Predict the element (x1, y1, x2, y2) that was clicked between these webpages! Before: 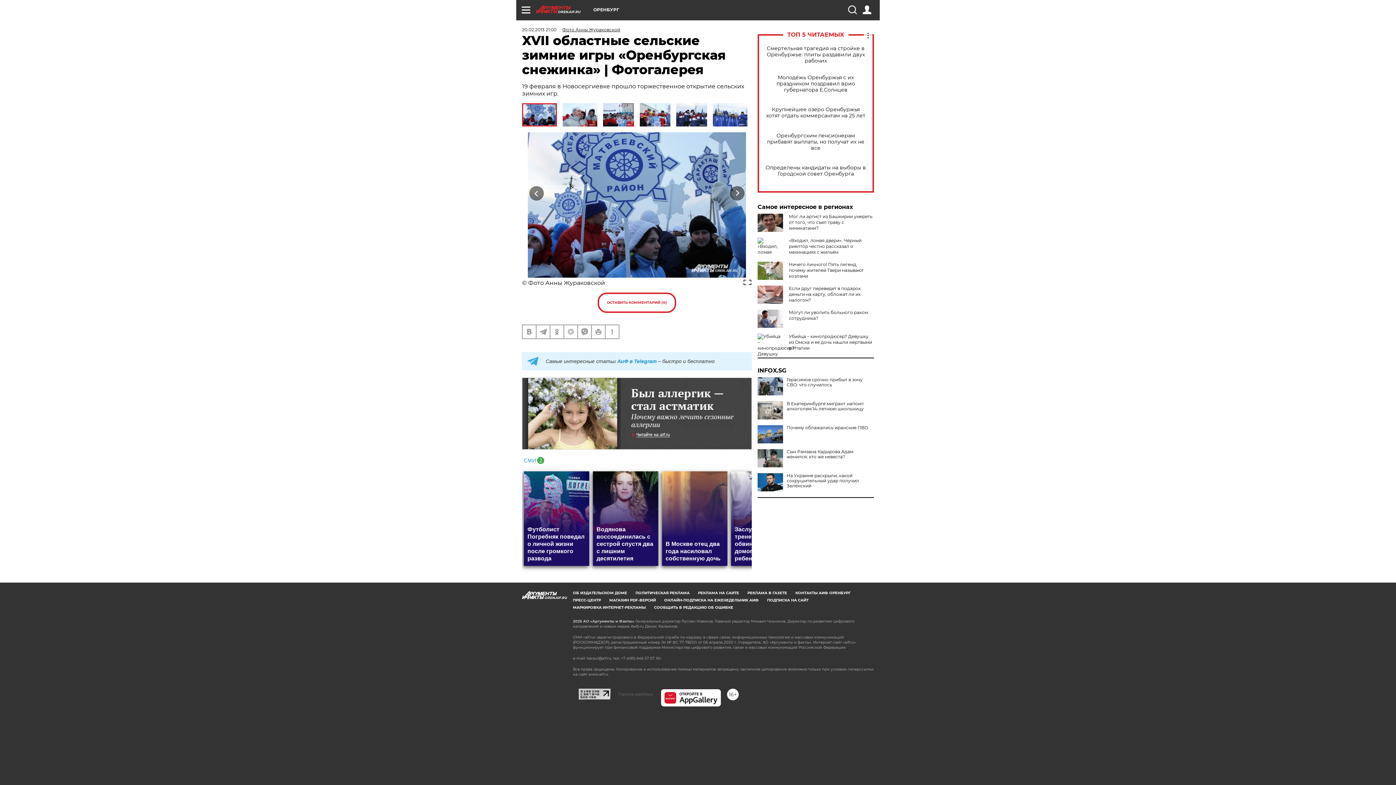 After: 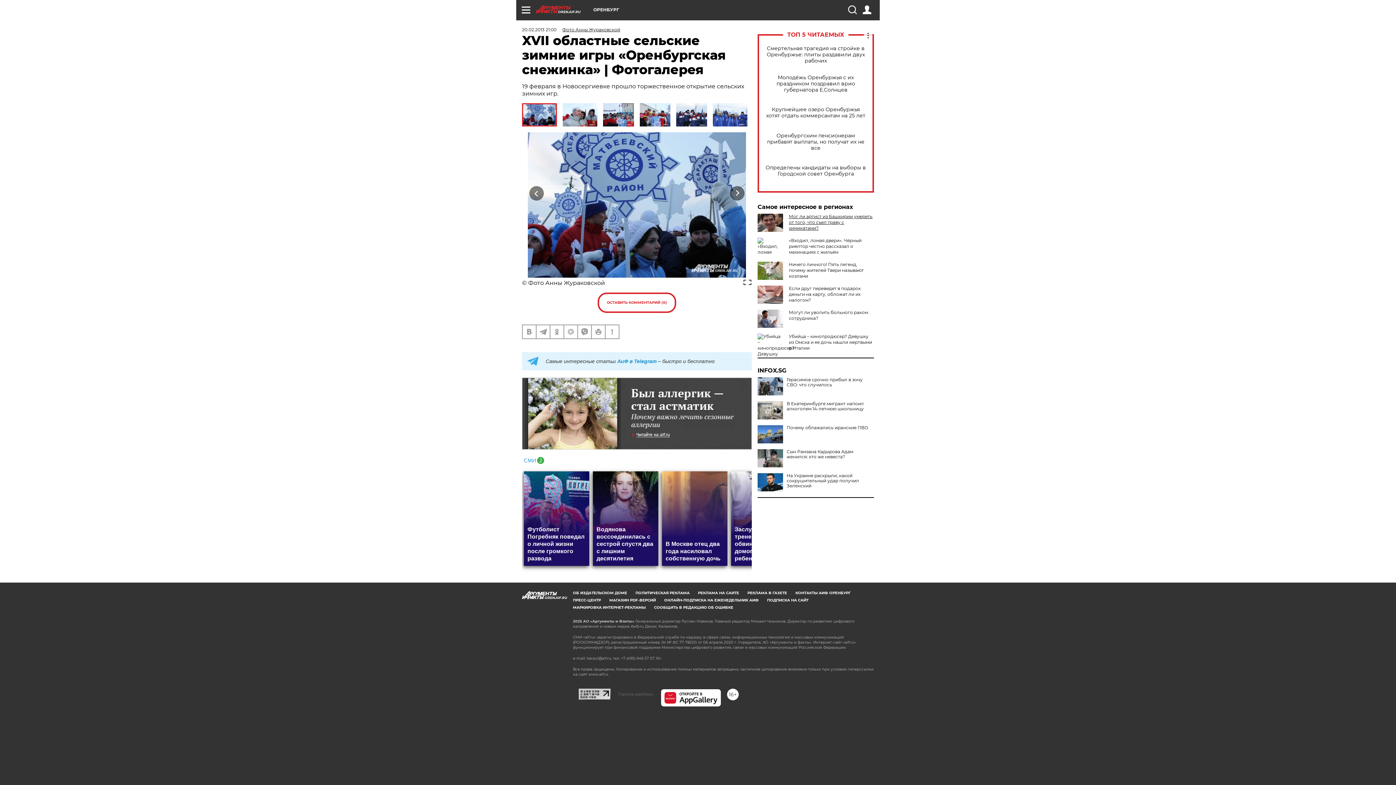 Action: label: Мог ли артист из Башкирии умереть от того, что съел траву с химикатами? bbox: (789, 213, 872, 230)